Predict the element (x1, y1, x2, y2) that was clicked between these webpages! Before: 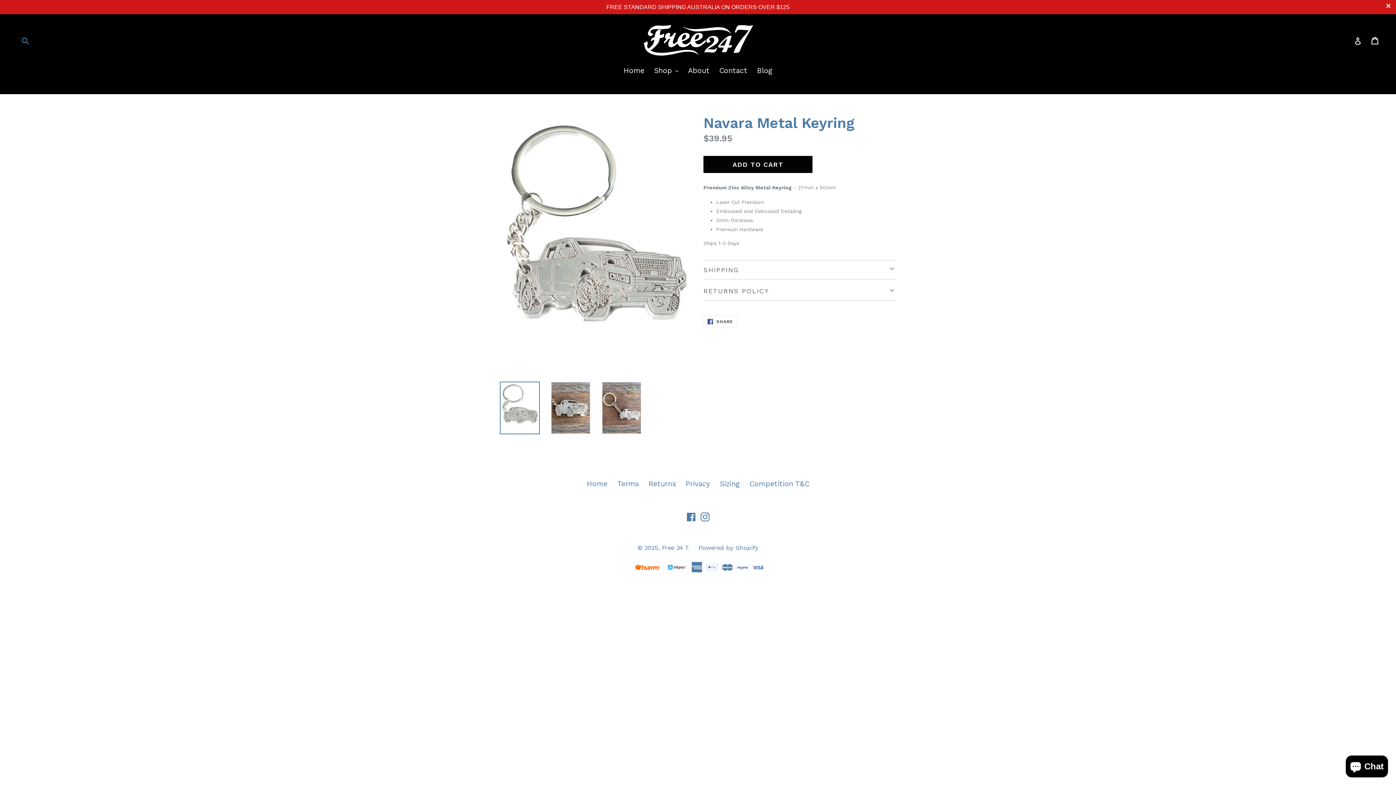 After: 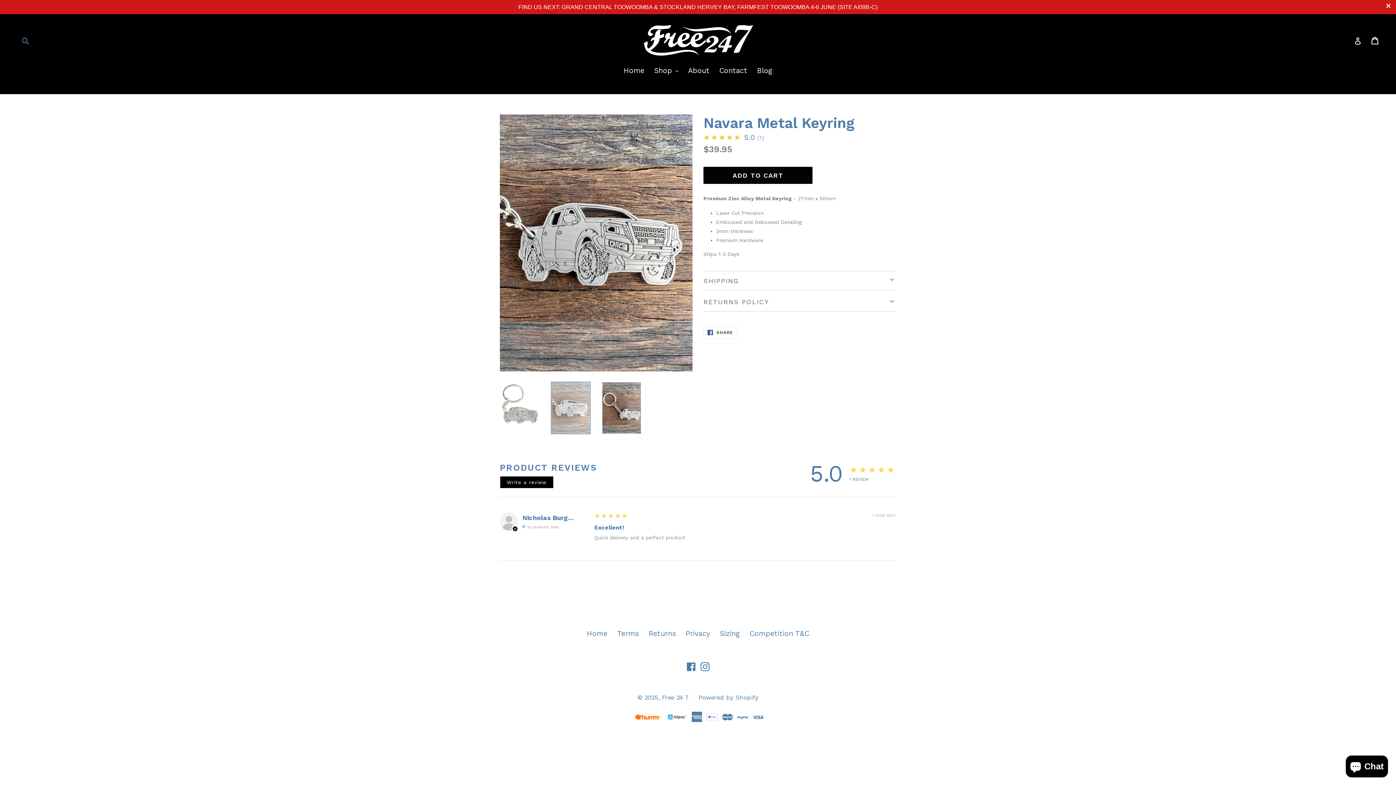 Action: bbox: (550, 381, 590, 434)